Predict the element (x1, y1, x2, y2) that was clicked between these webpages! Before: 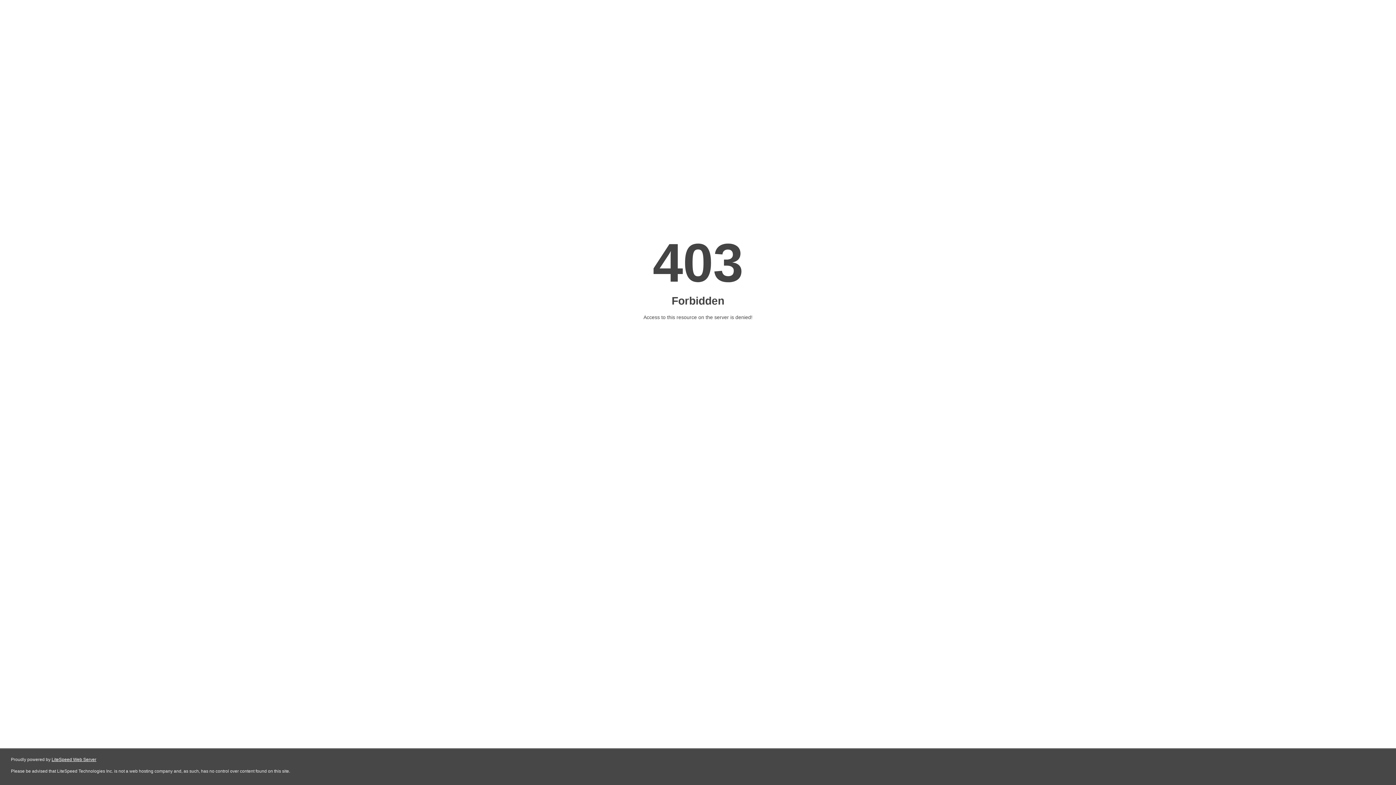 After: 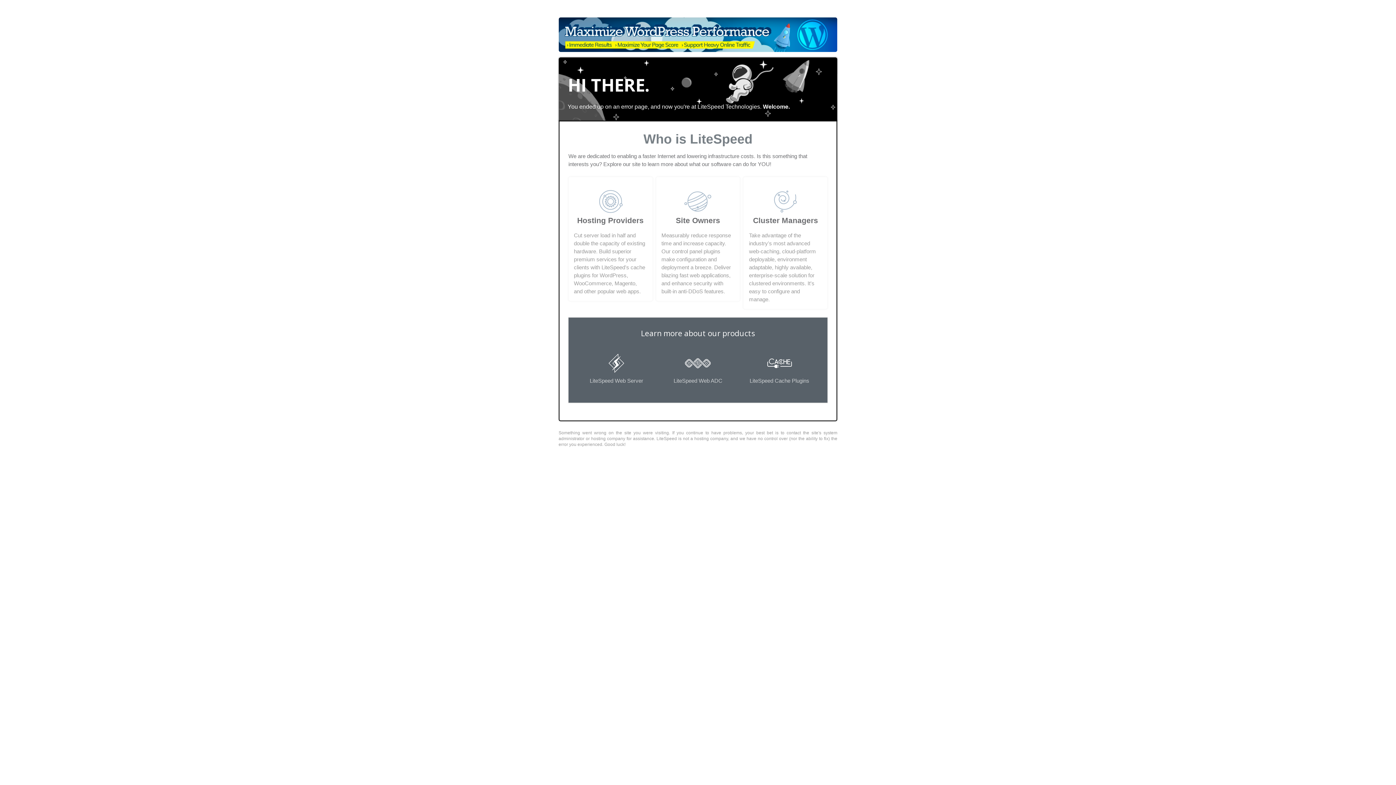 Action: label: LiteSpeed Web Server bbox: (51, 757, 96, 762)